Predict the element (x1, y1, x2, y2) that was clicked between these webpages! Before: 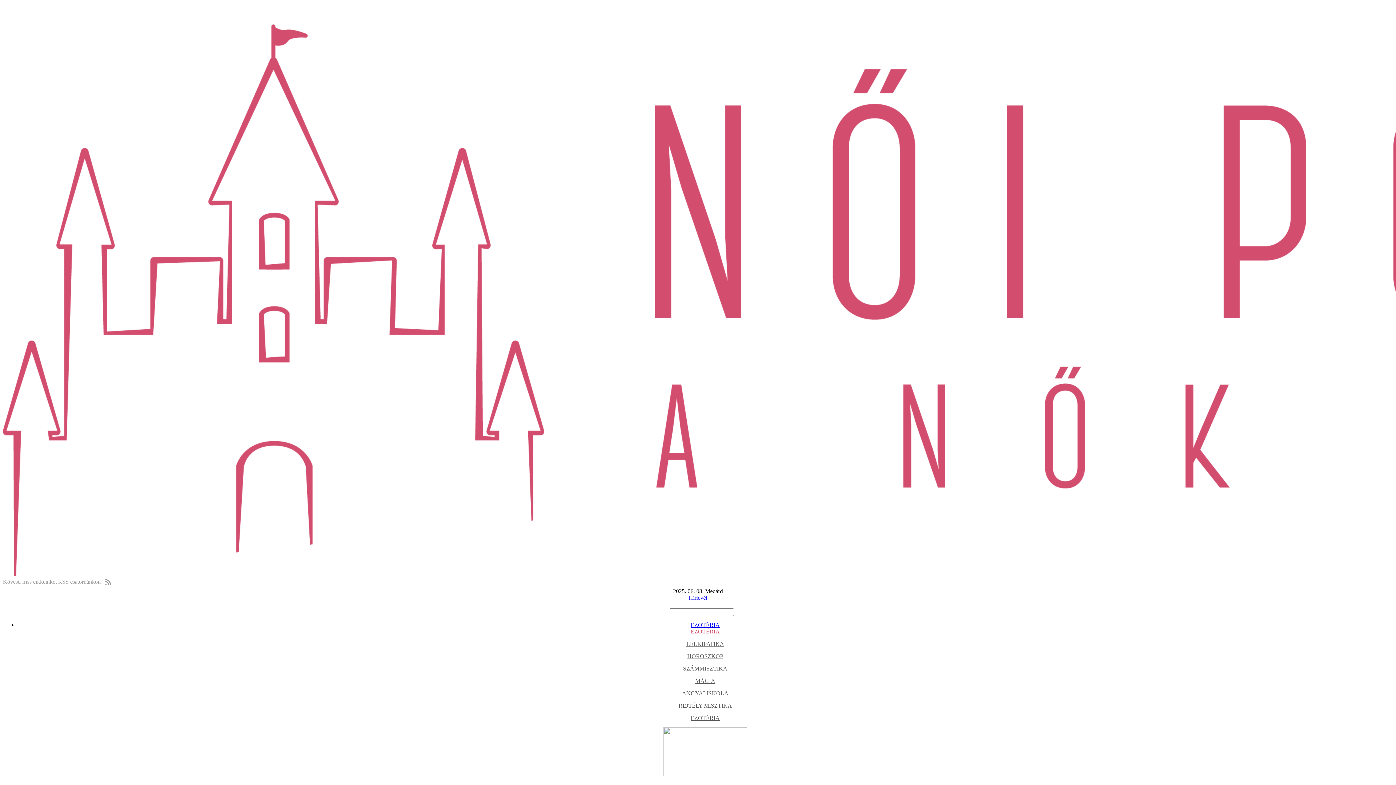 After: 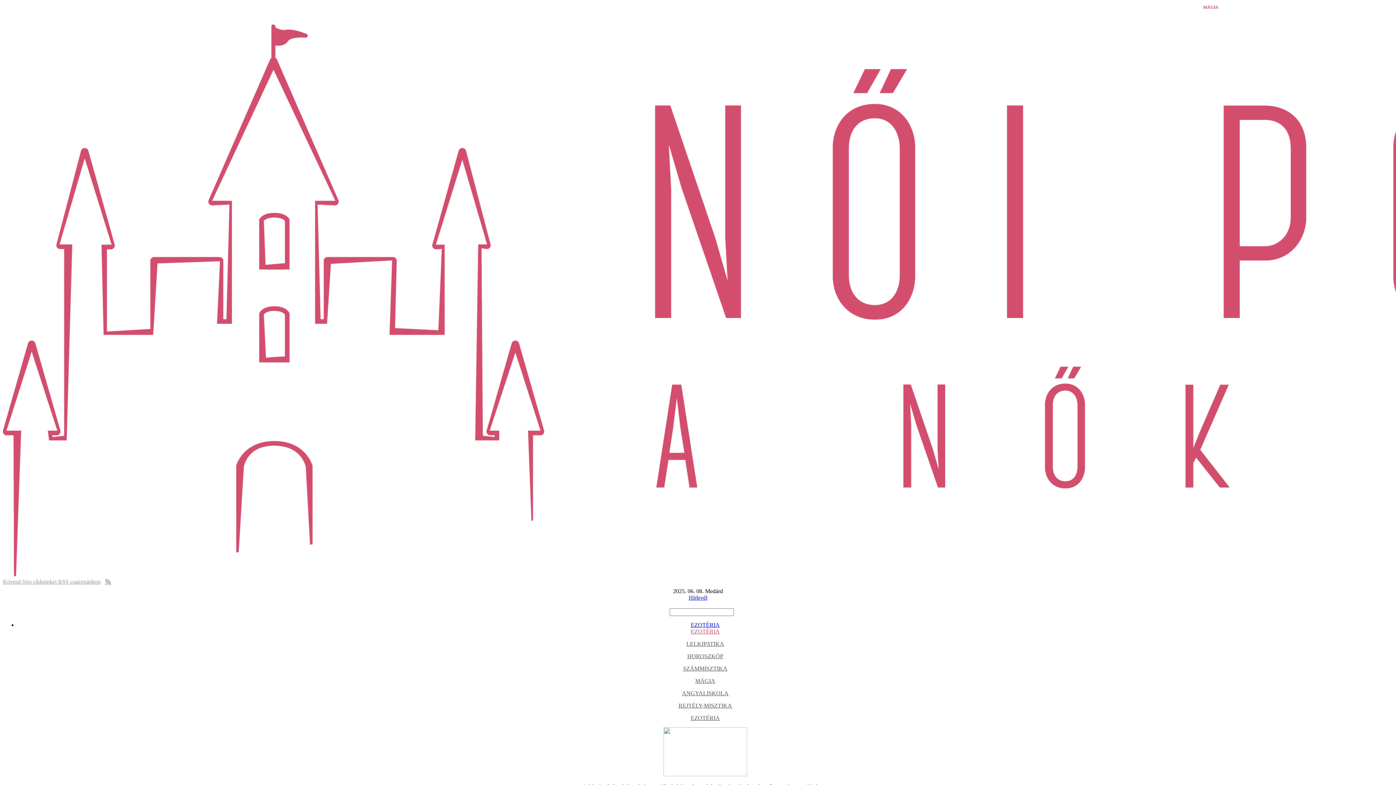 Action: bbox: (695, 678, 715, 684) label: MÁGIA